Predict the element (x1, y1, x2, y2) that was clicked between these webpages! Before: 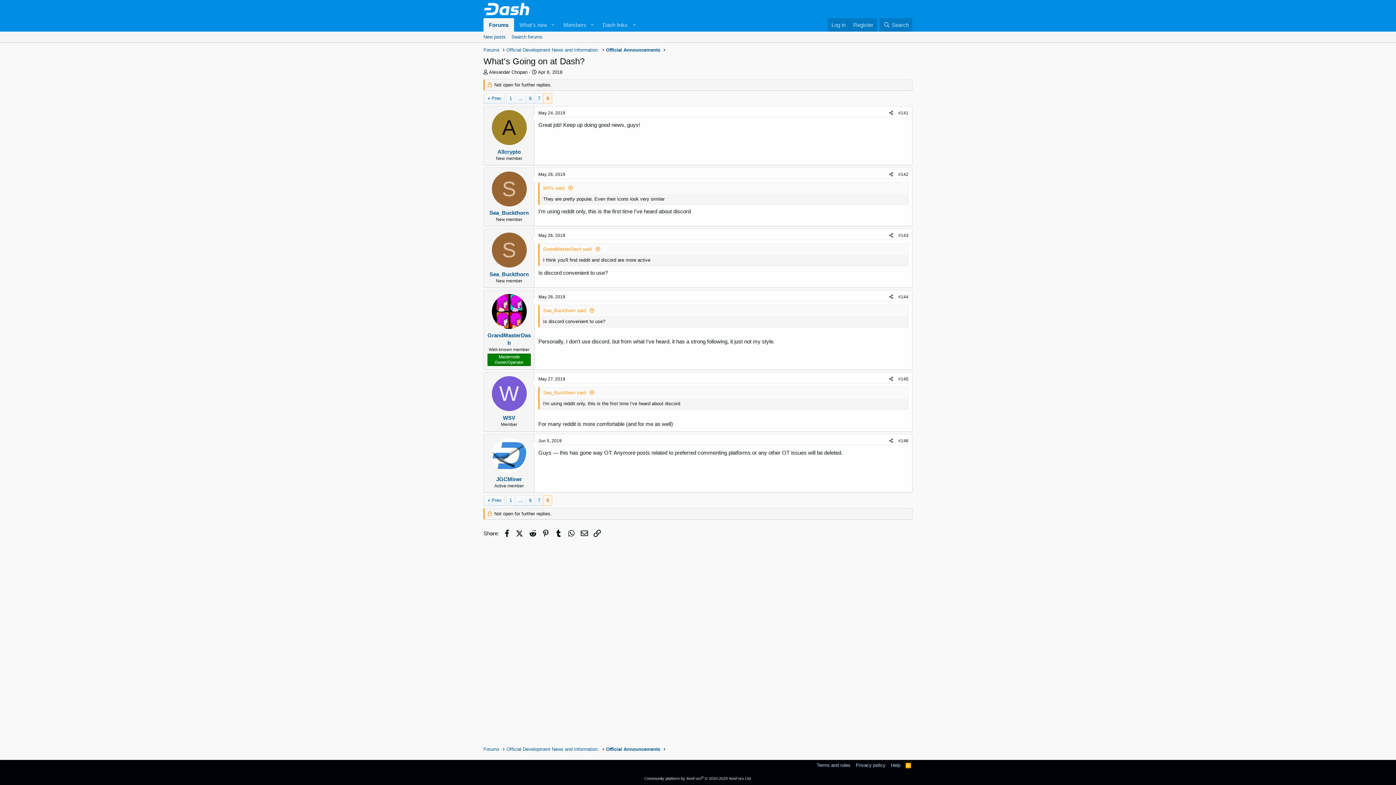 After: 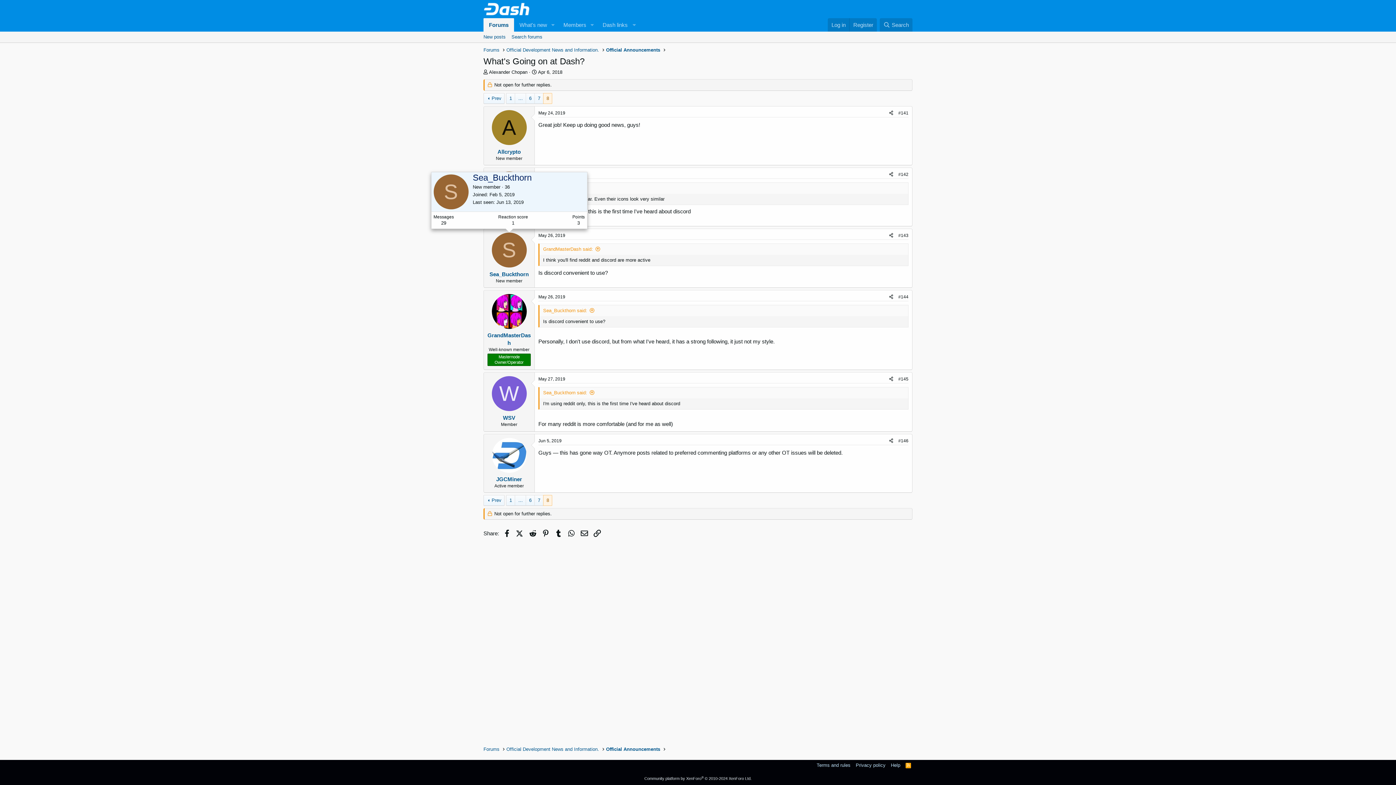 Action: label: S bbox: (491, 232, 526, 267)